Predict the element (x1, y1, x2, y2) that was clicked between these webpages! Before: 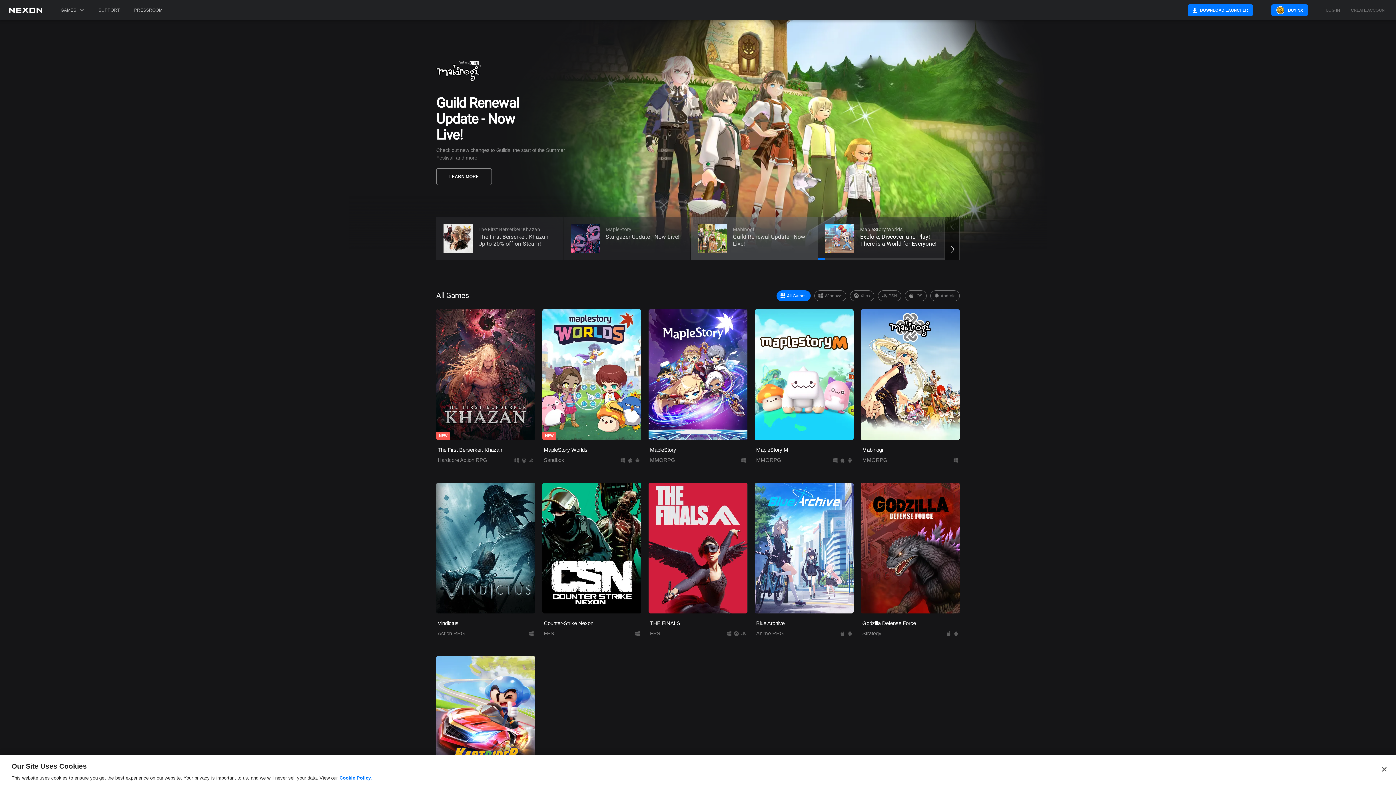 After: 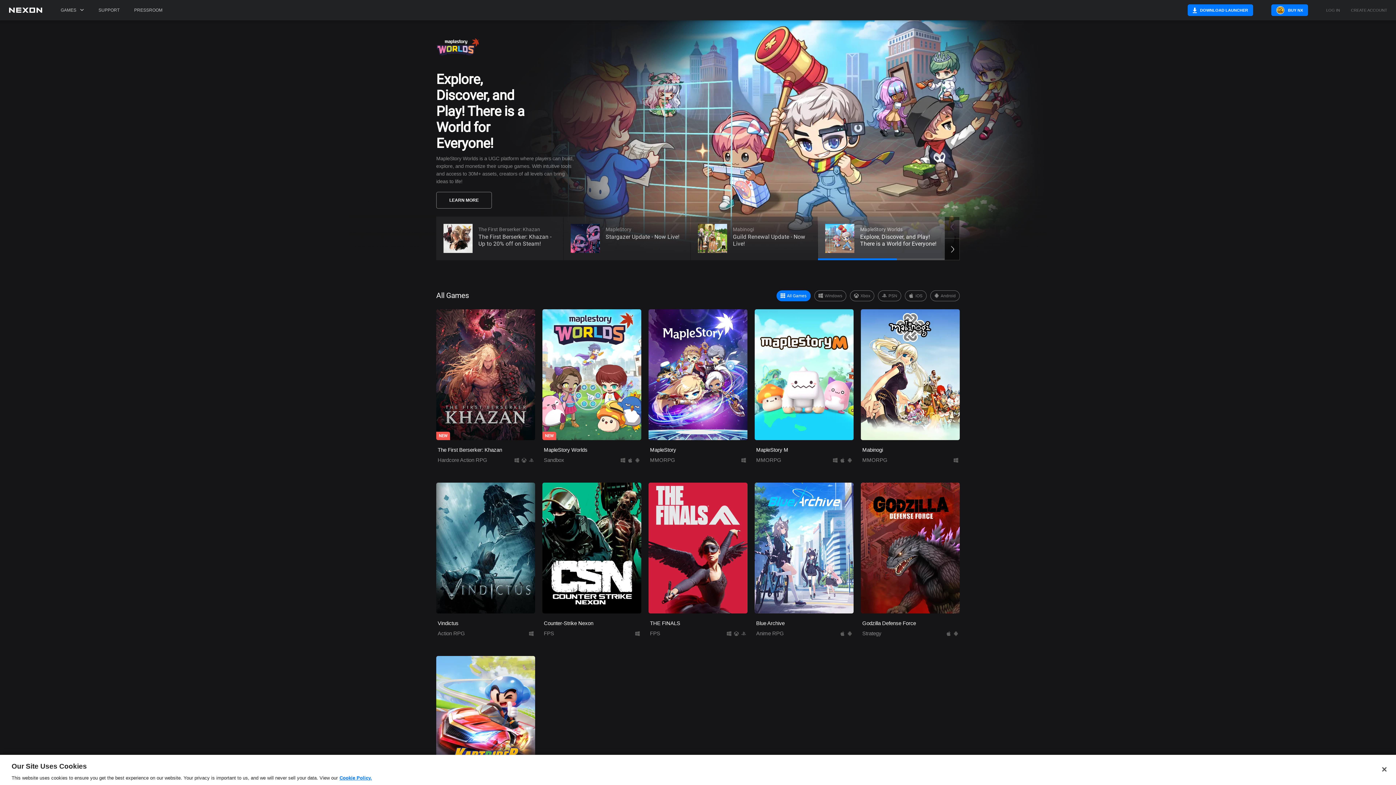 Action: bbox: (8, 7, 42, 20)